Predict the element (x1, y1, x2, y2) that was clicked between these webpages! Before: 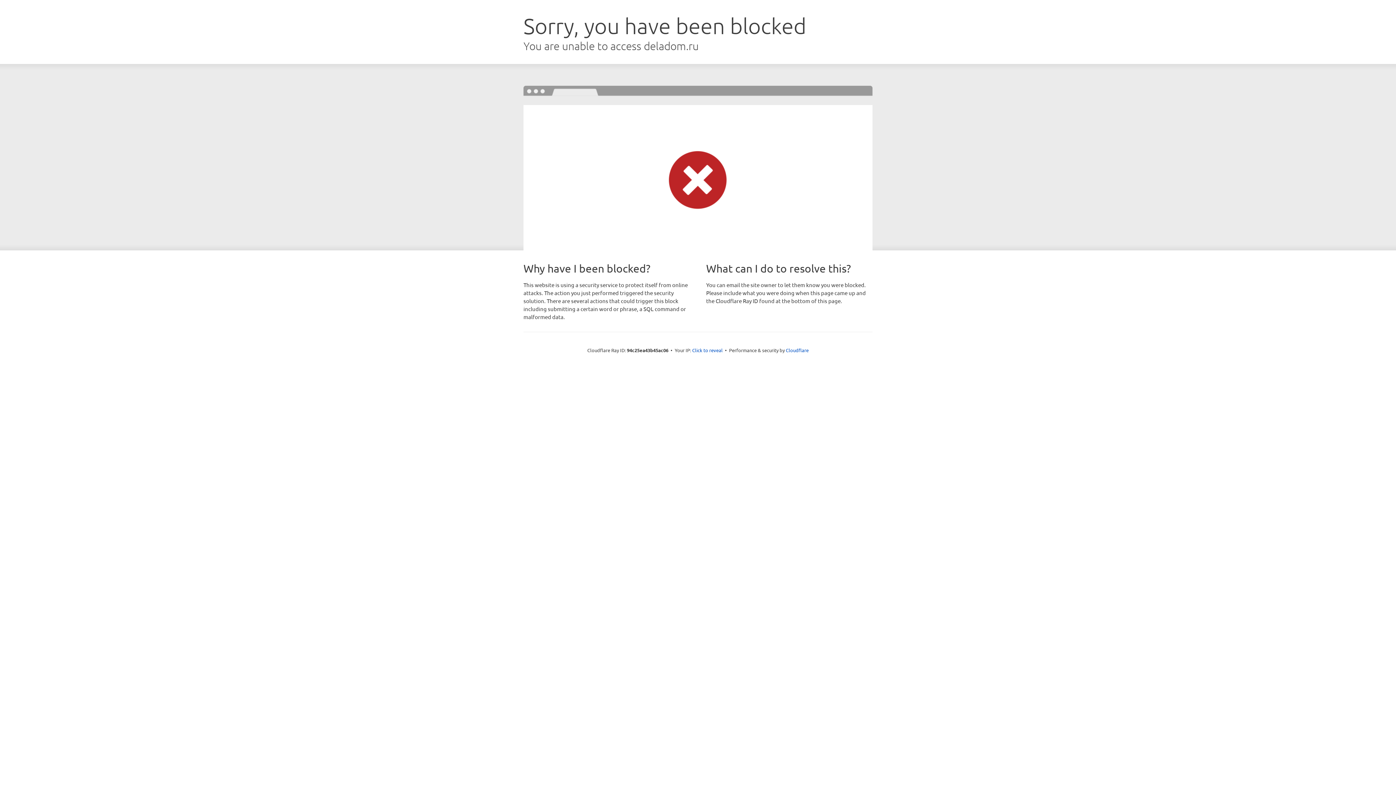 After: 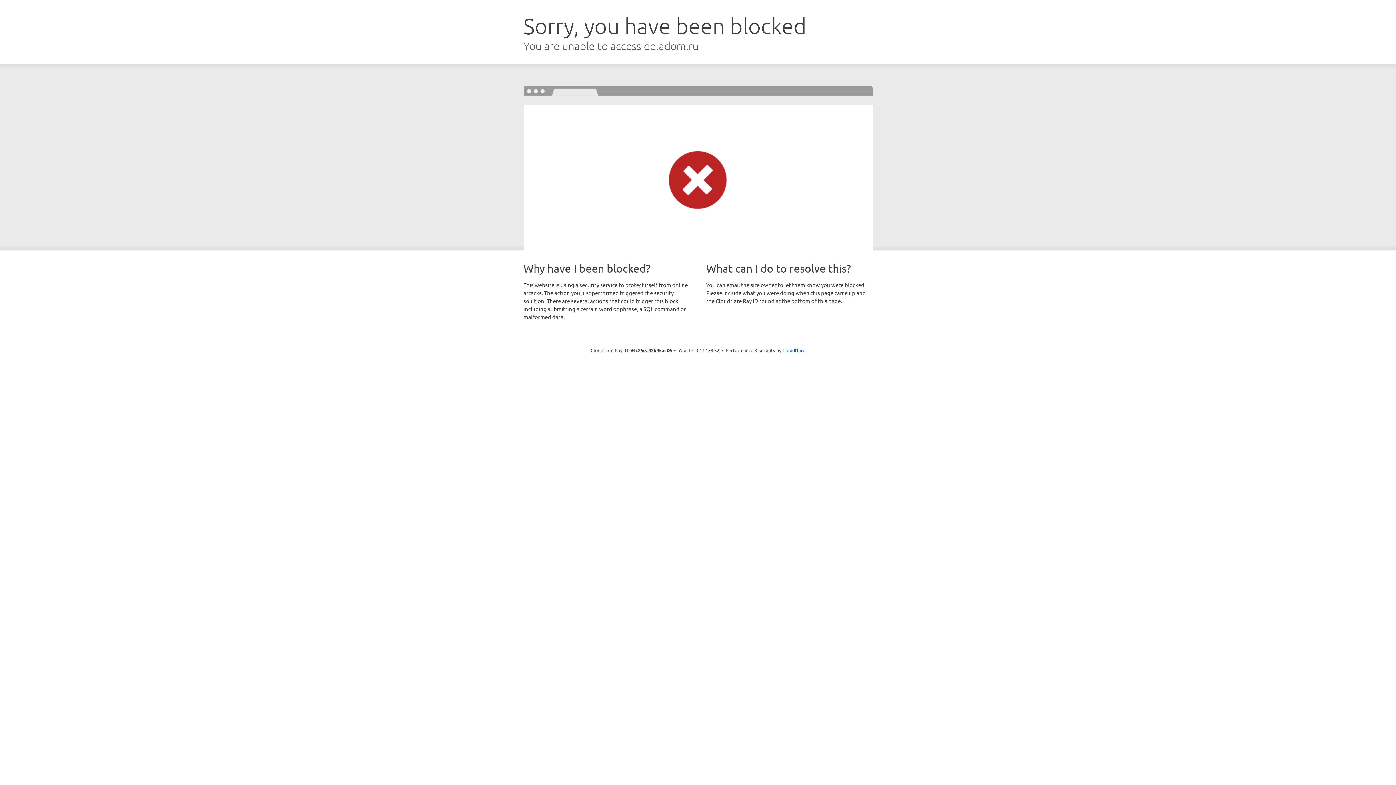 Action: label: Click to reveal bbox: (692, 346, 722, 353)